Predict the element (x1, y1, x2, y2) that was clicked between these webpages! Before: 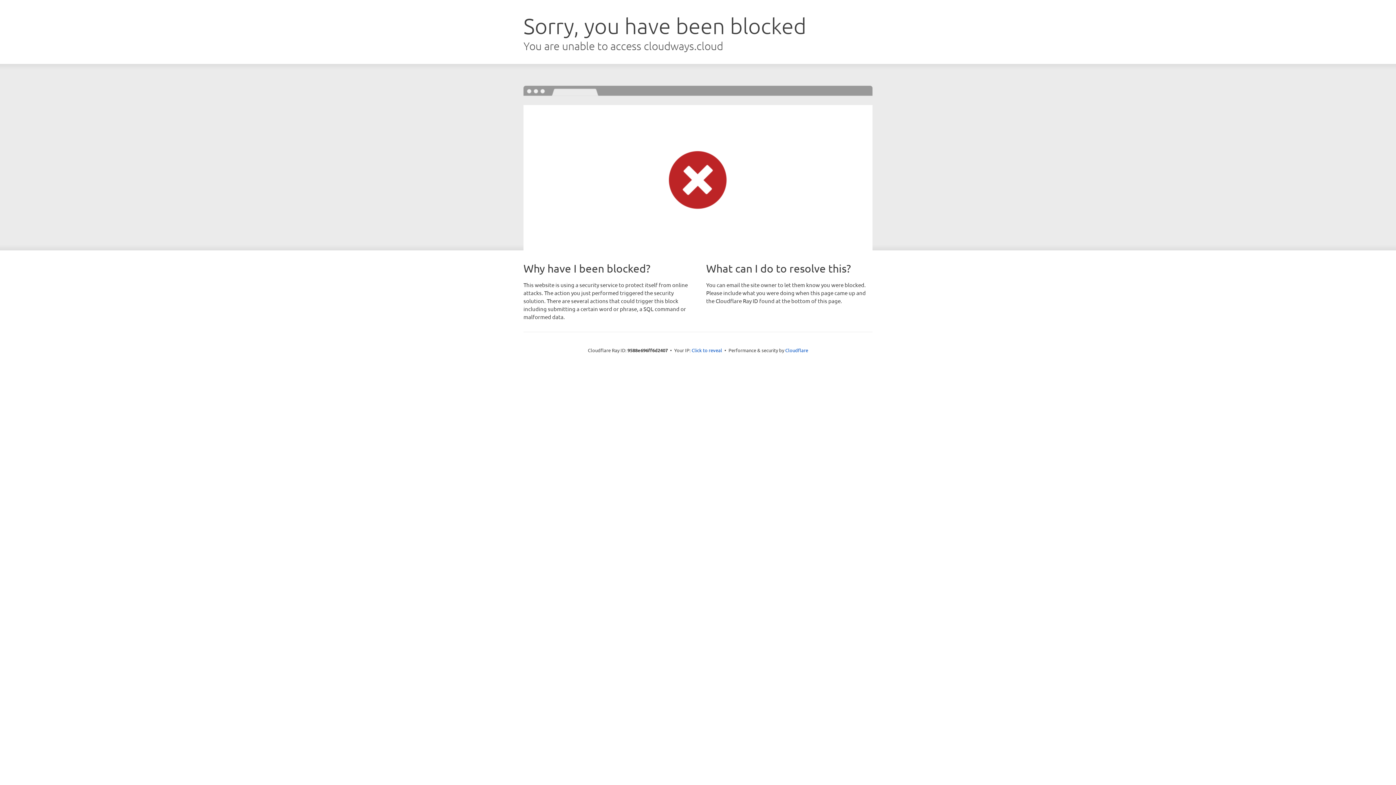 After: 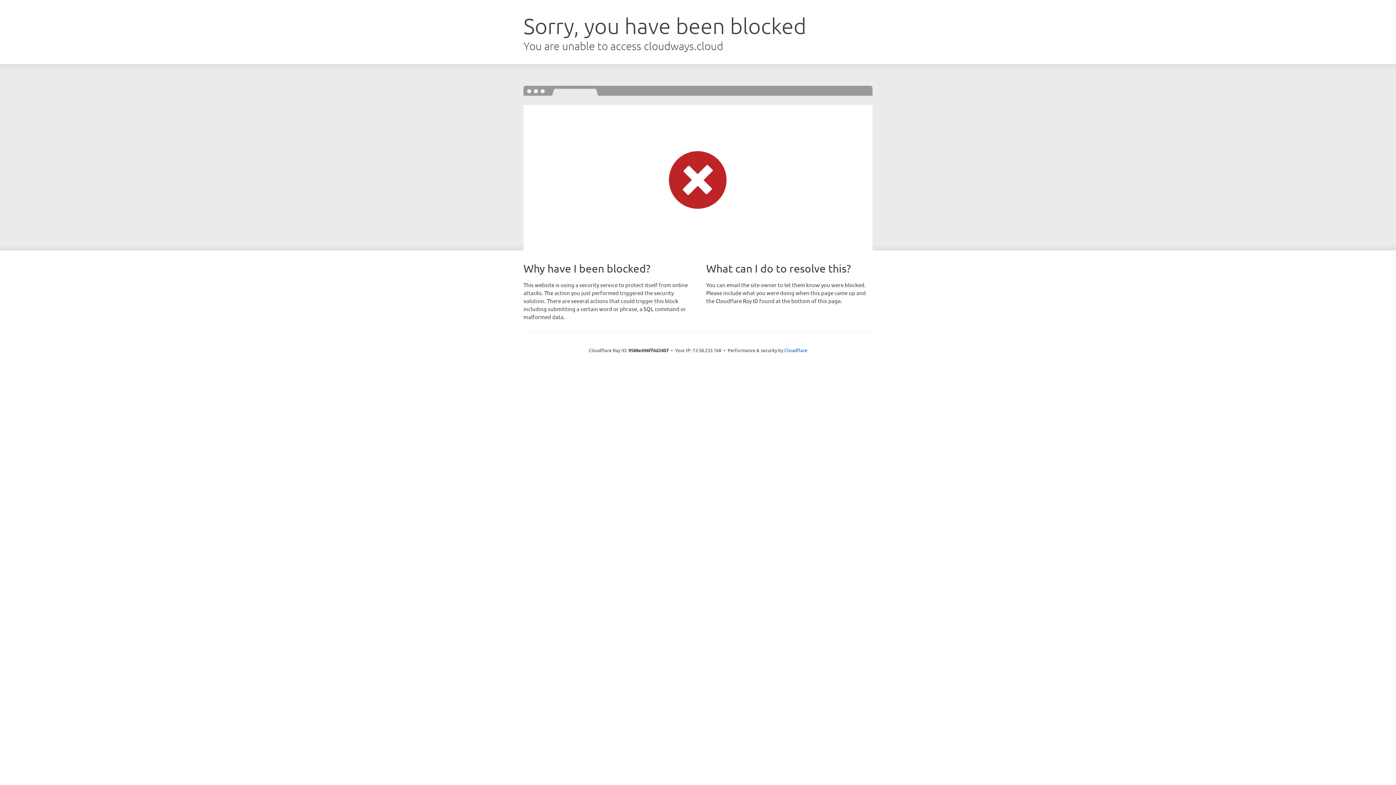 Action: label: Click to reveal bbox: (691, 346, 722, 353)